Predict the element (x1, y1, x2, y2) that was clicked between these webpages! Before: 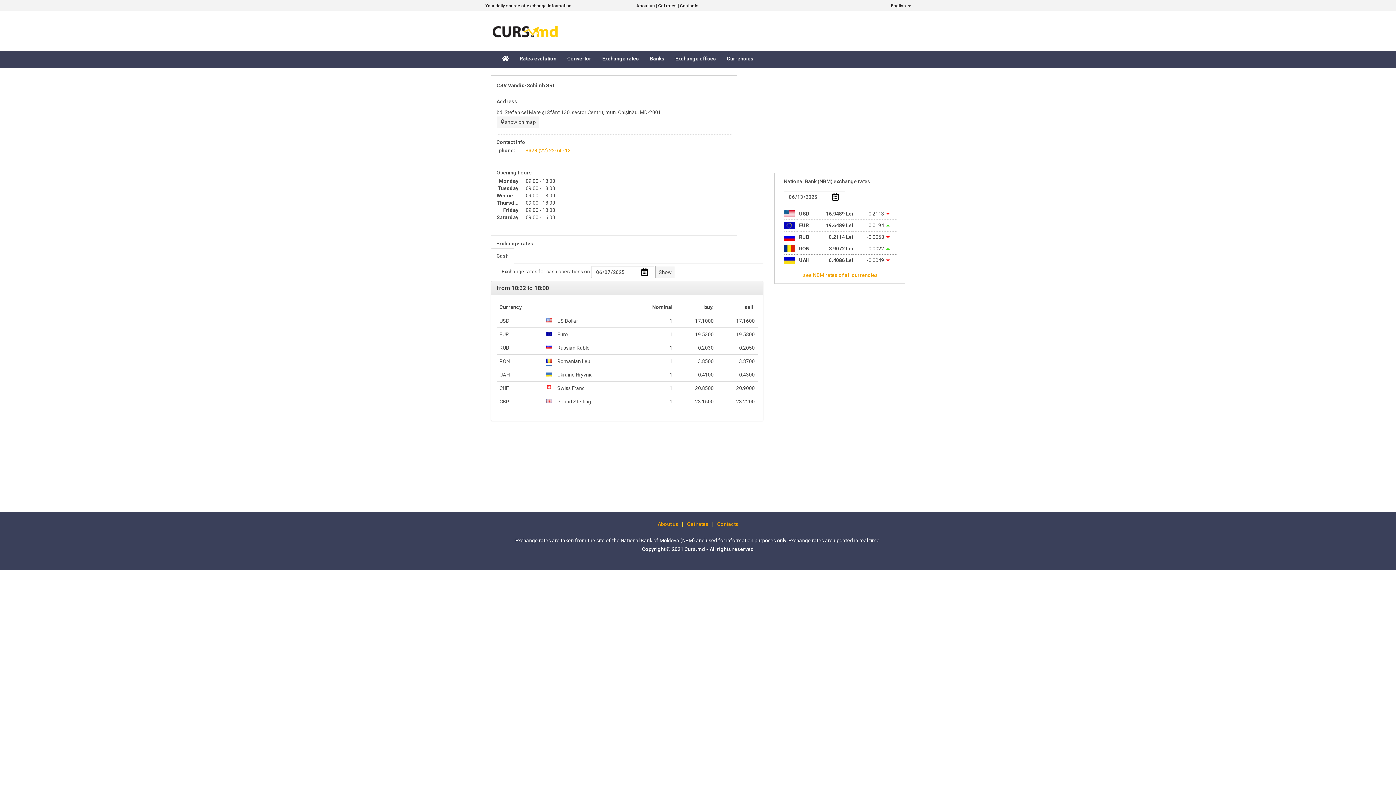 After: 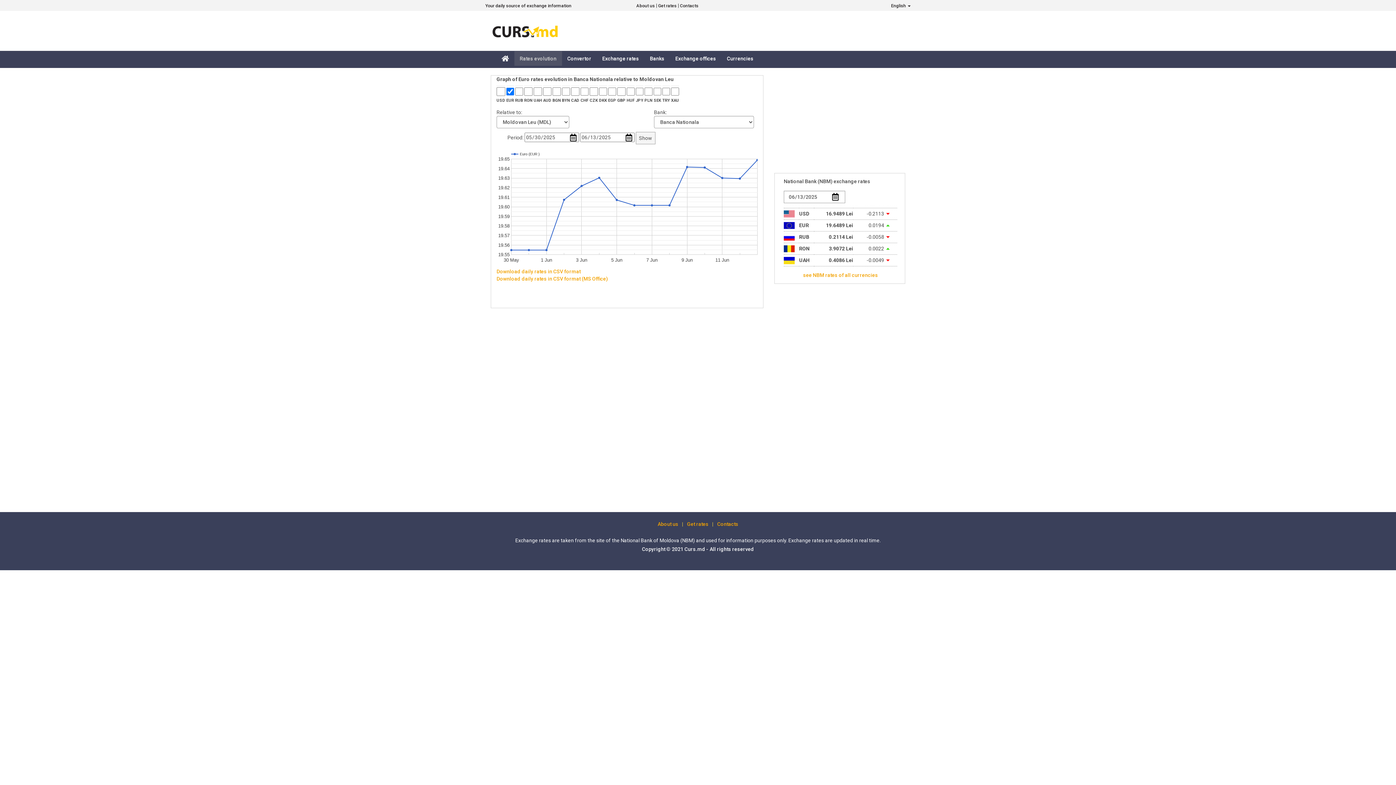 Action: bbox: (784, 222, 794, 228)